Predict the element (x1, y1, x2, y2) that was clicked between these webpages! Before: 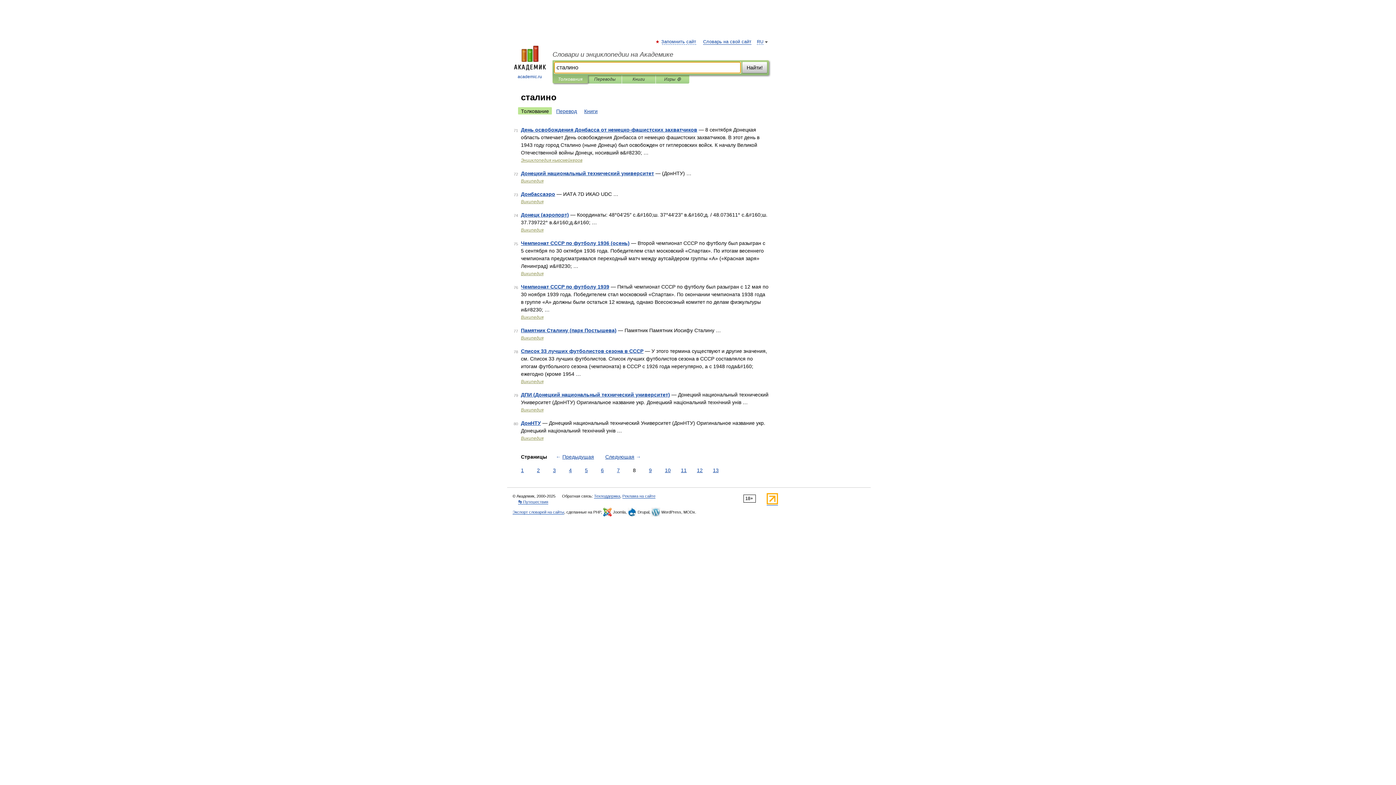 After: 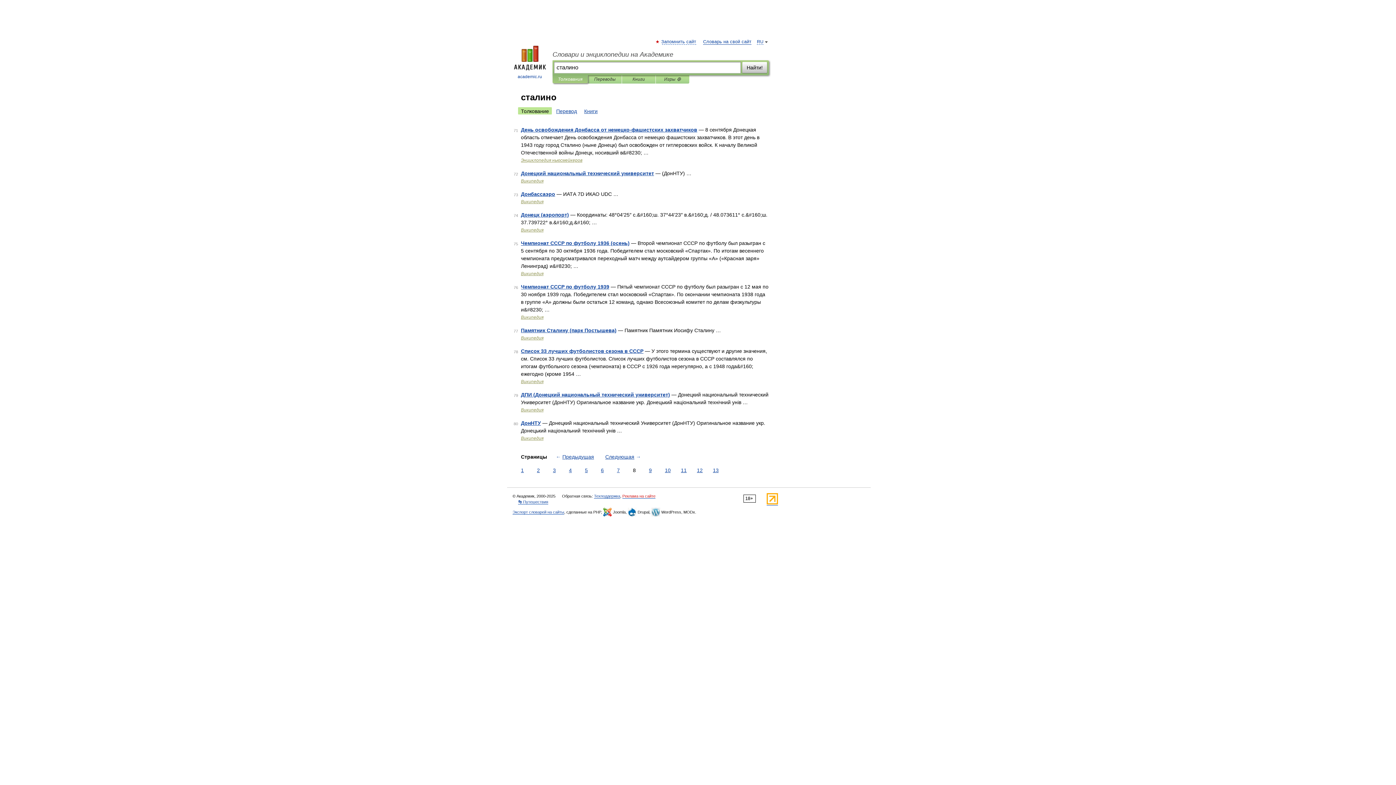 Action: label: Реклама на сайте bbox: (622, 494, 655, 498)